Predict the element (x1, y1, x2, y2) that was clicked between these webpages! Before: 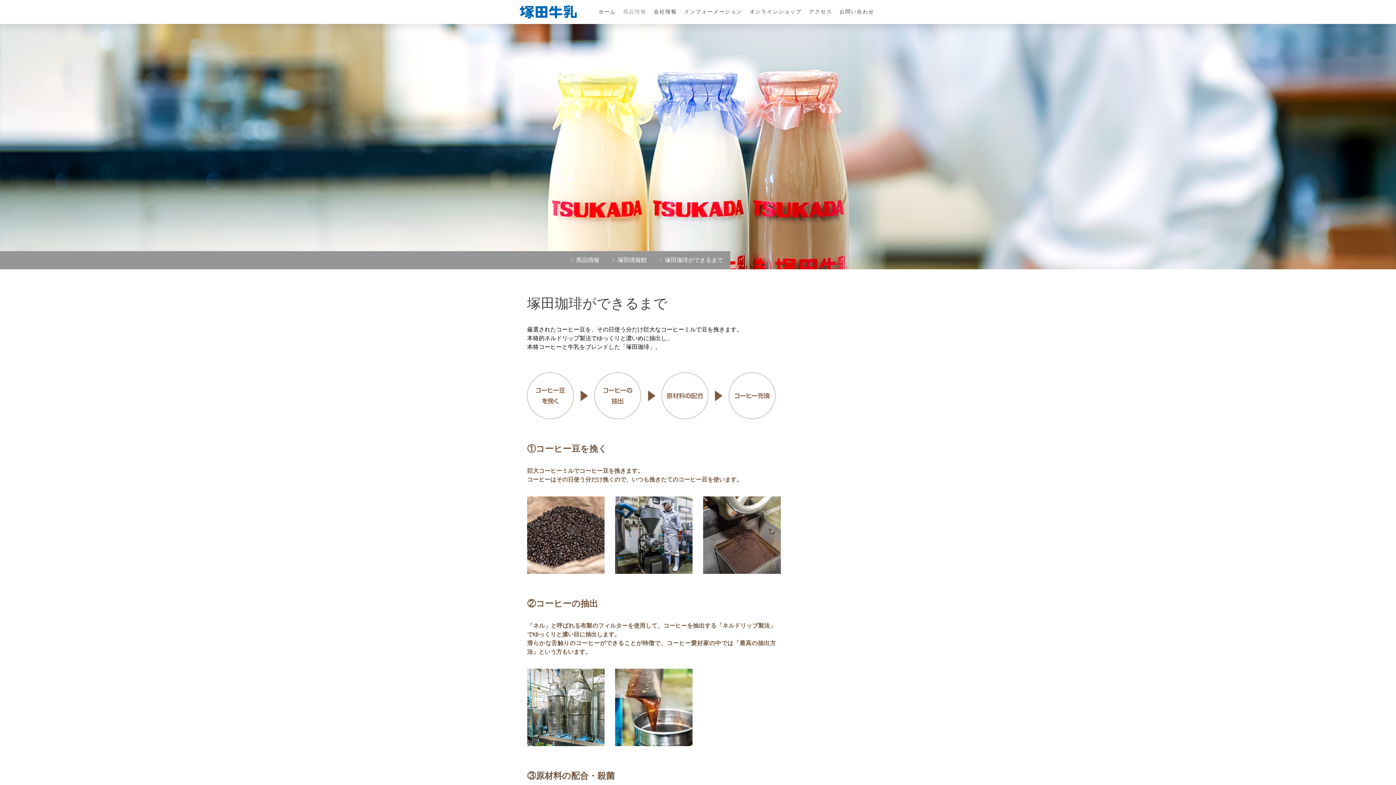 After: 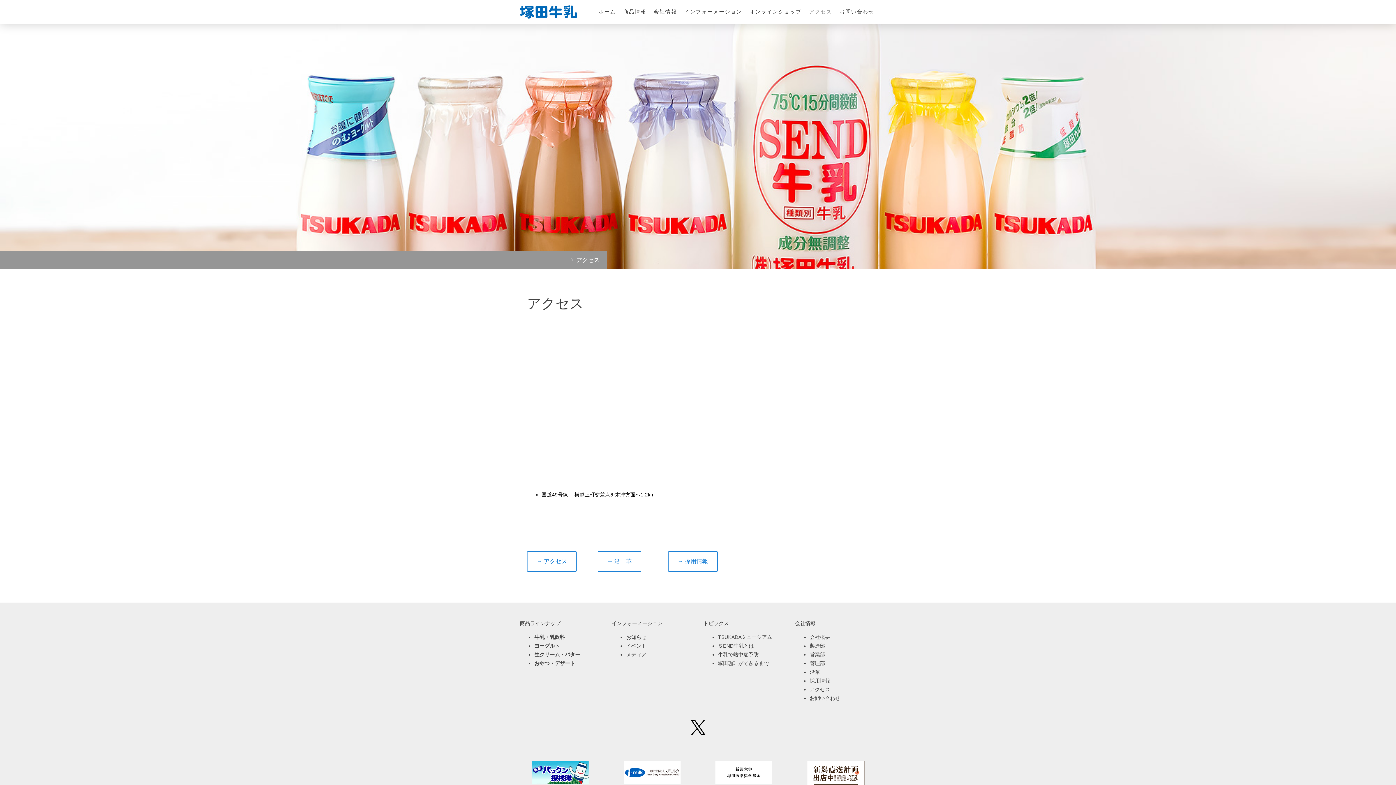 Action: label: アクセス bbox: (805, 4, 836, 19)